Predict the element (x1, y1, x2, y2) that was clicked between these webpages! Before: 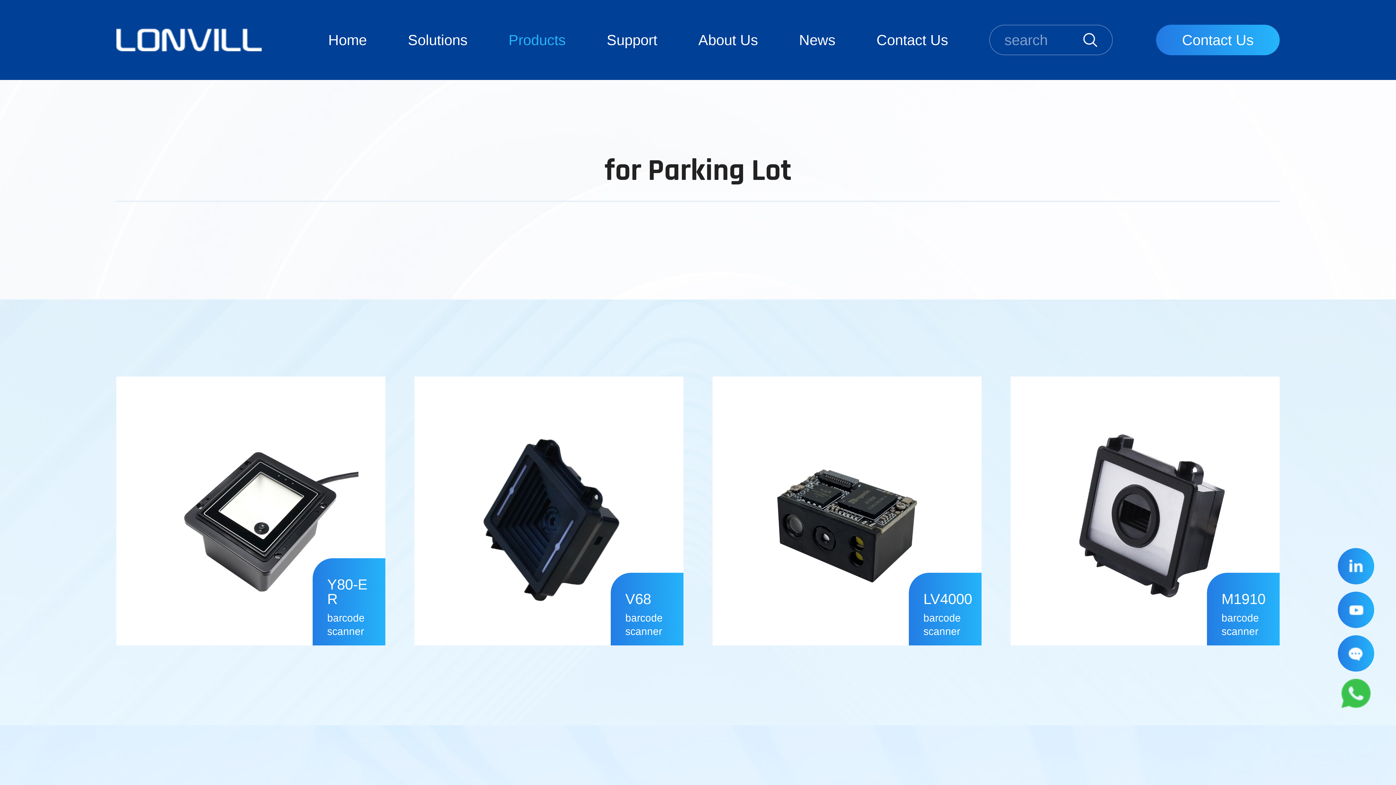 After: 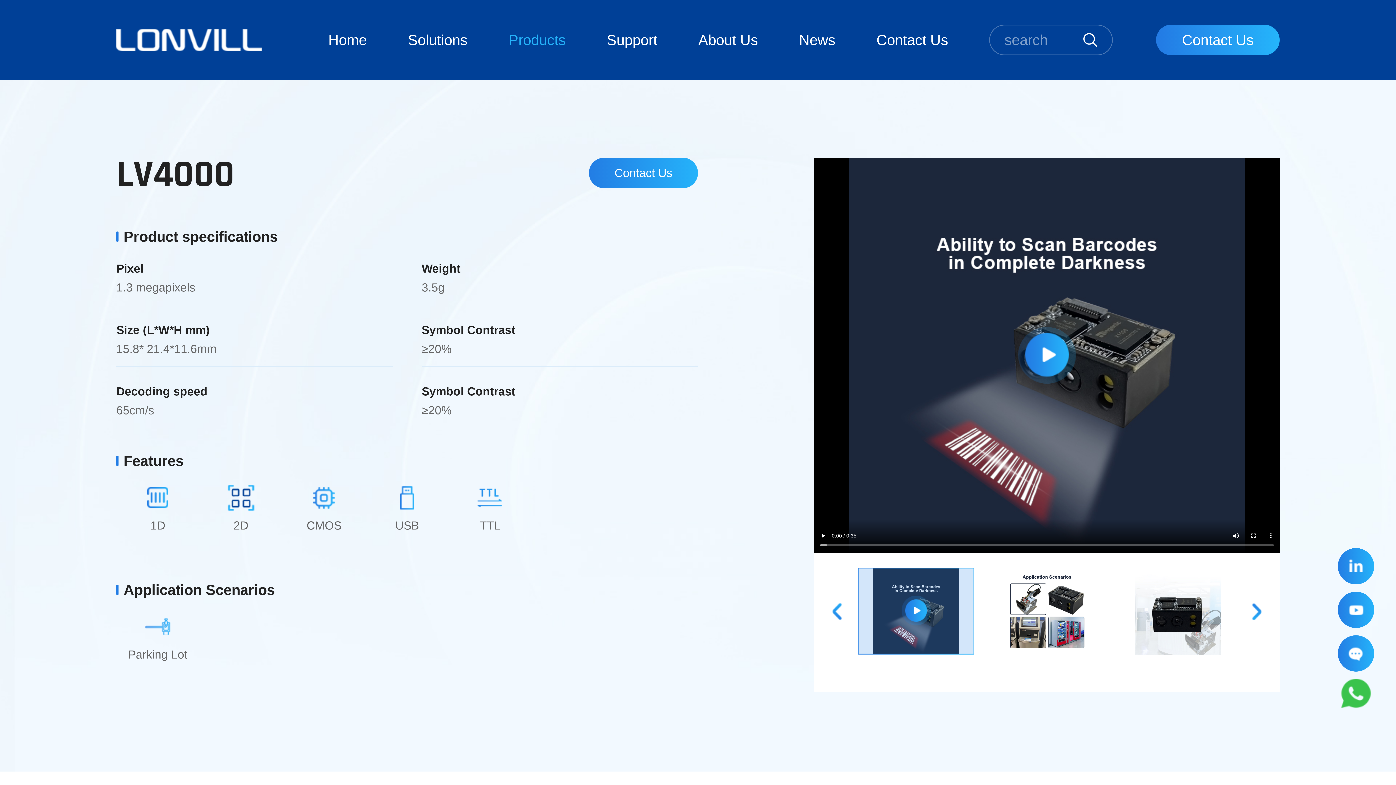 Action: bbox: (712, 376, 981, 645) label: LV4000
barcode scanner